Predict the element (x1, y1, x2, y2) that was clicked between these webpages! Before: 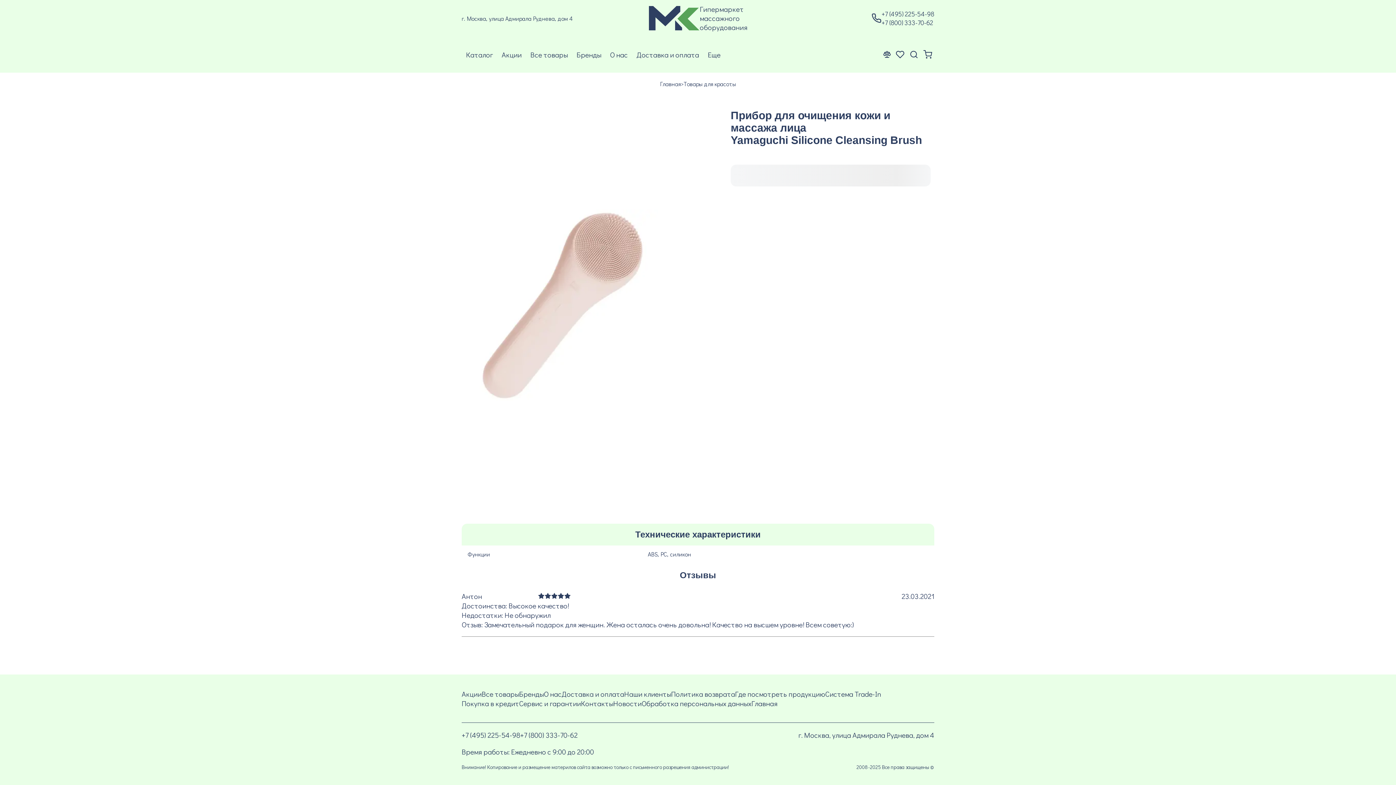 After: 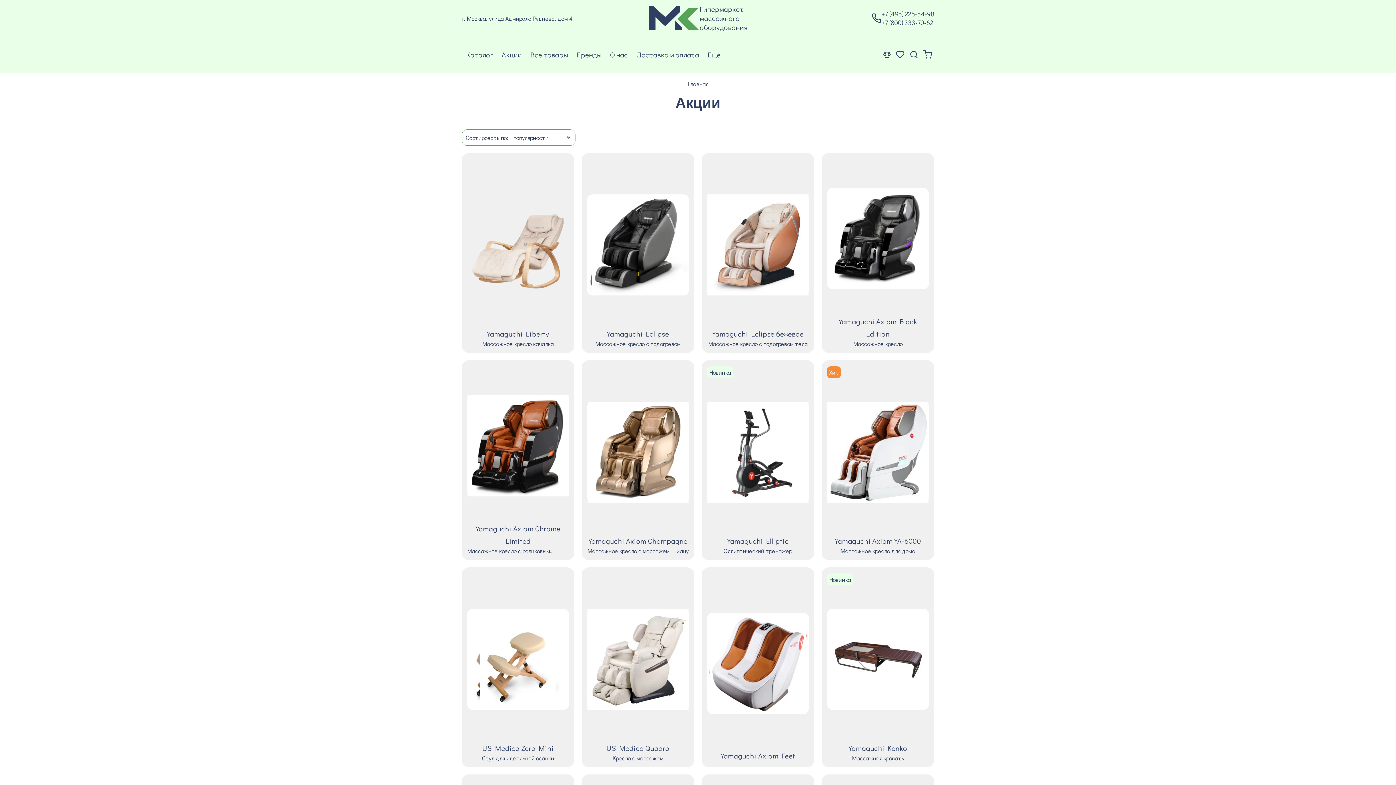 Action: bbox: (461, 689, 481, 698) label: Акции